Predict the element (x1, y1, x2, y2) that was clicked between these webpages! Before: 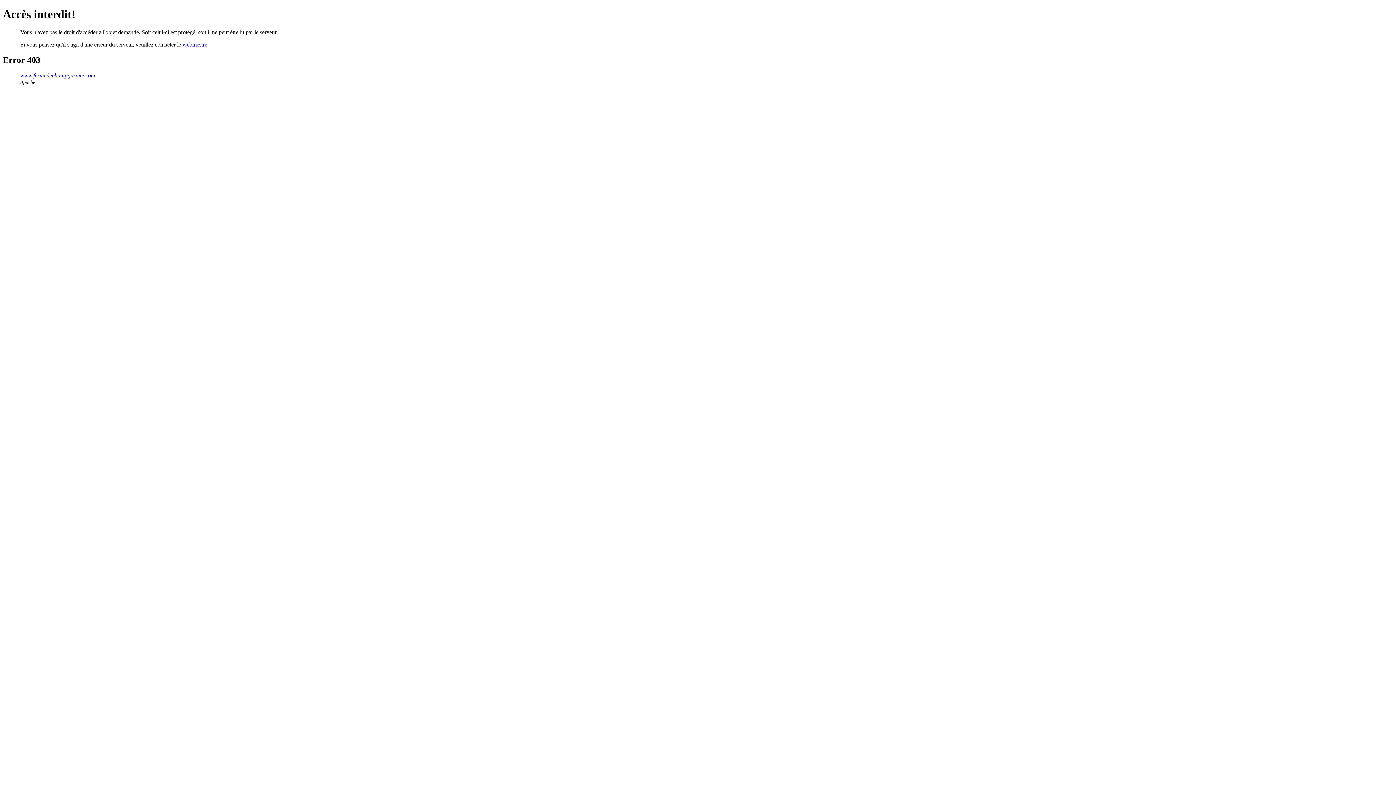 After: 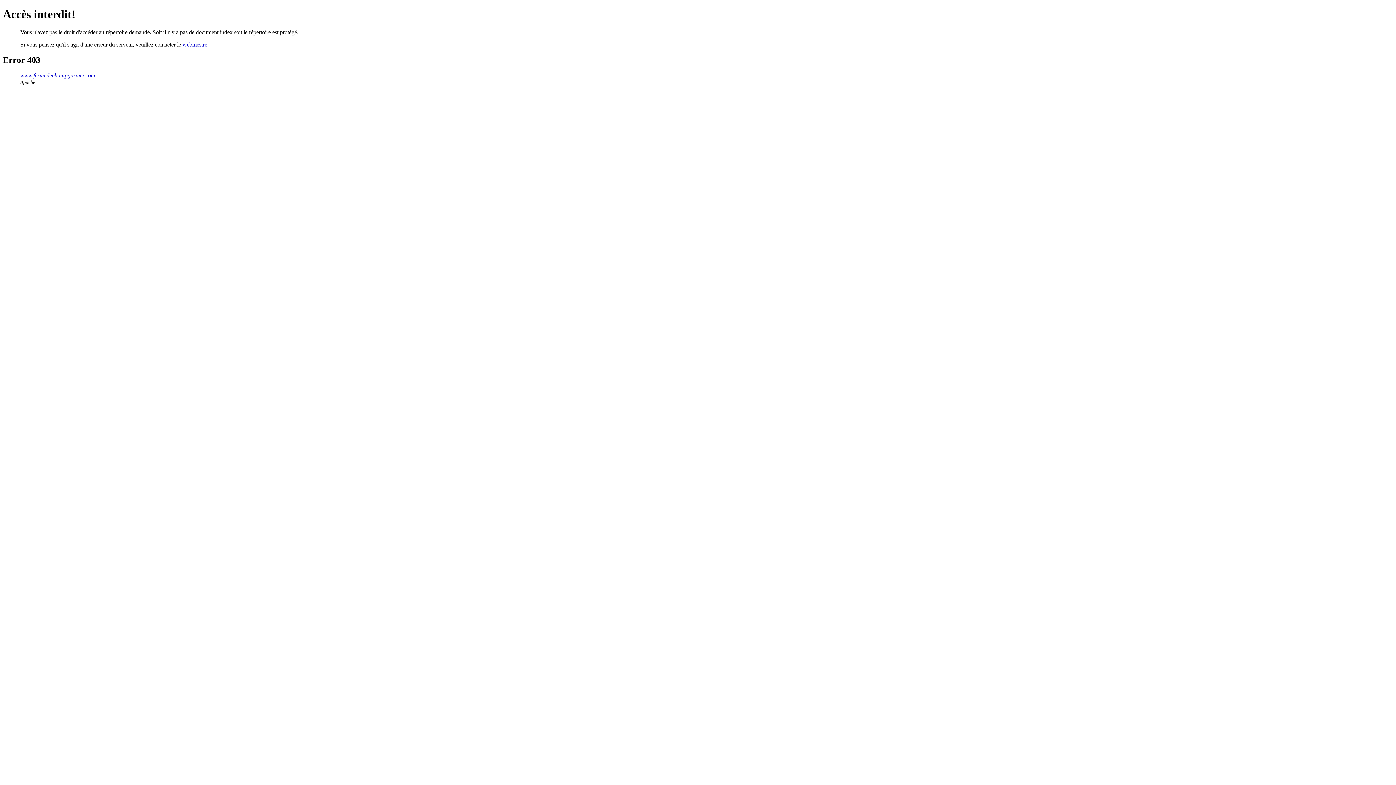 Action: label: www.fermedechampgarnier.com bbox: (20, 72, 95, 78)